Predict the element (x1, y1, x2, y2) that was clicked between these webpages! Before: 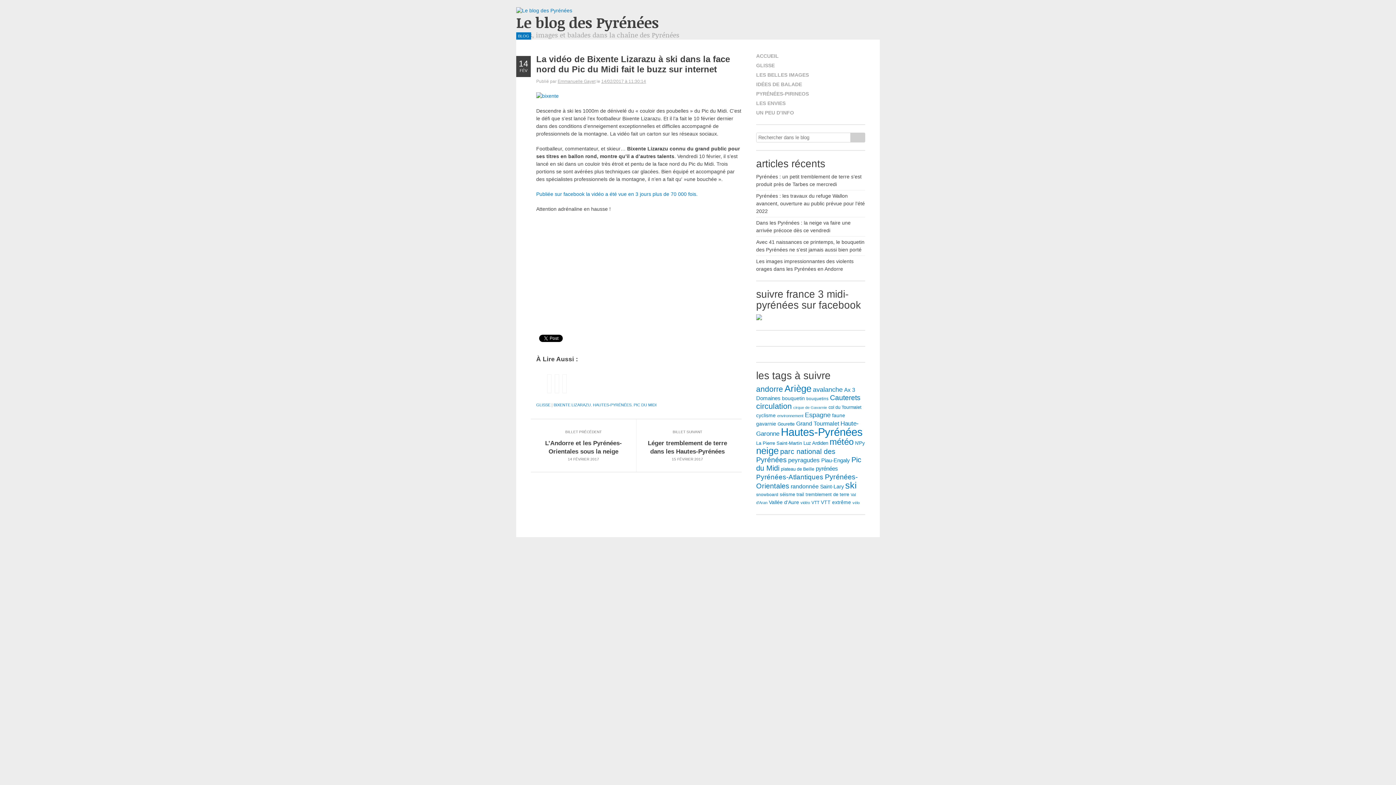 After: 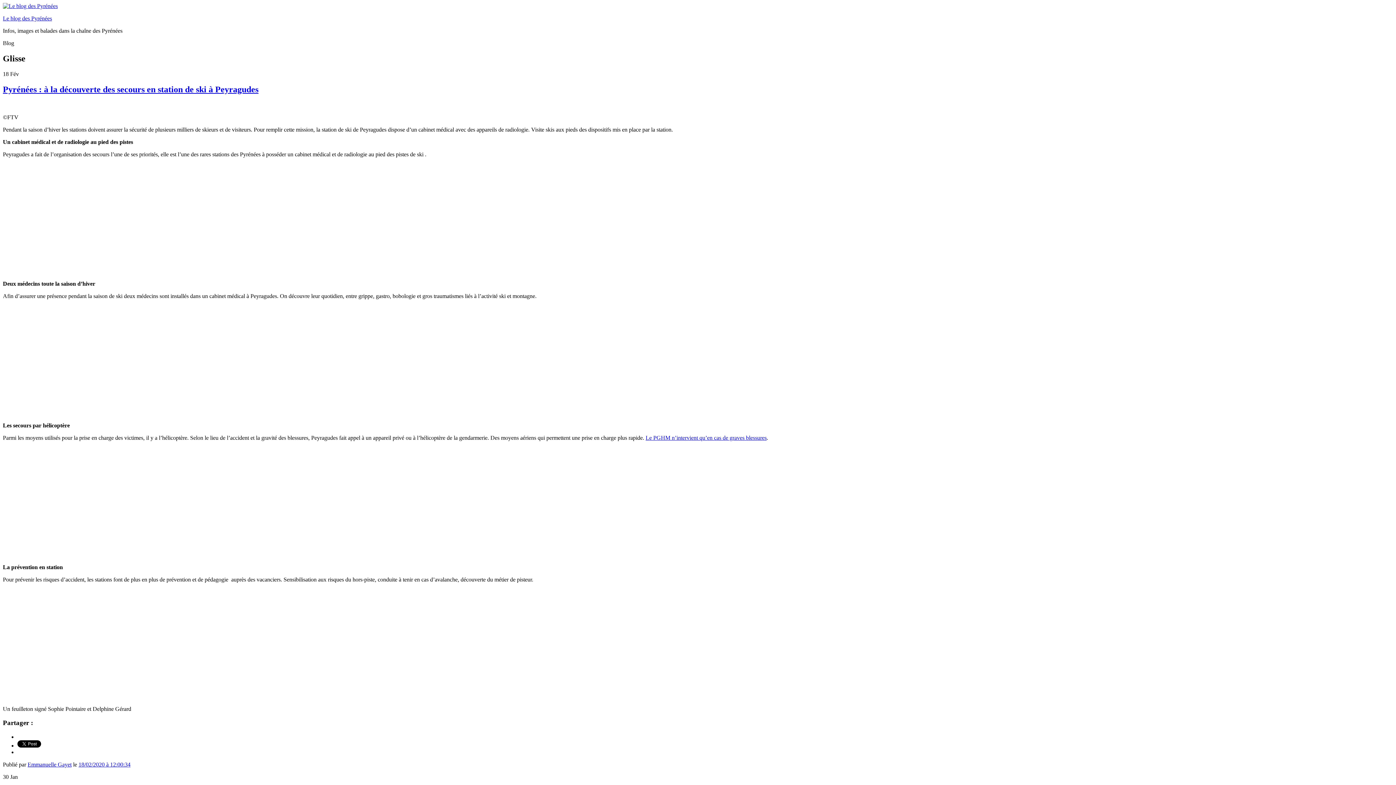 Action: bbox: (536, 402, 550, 407) label: GLISSE